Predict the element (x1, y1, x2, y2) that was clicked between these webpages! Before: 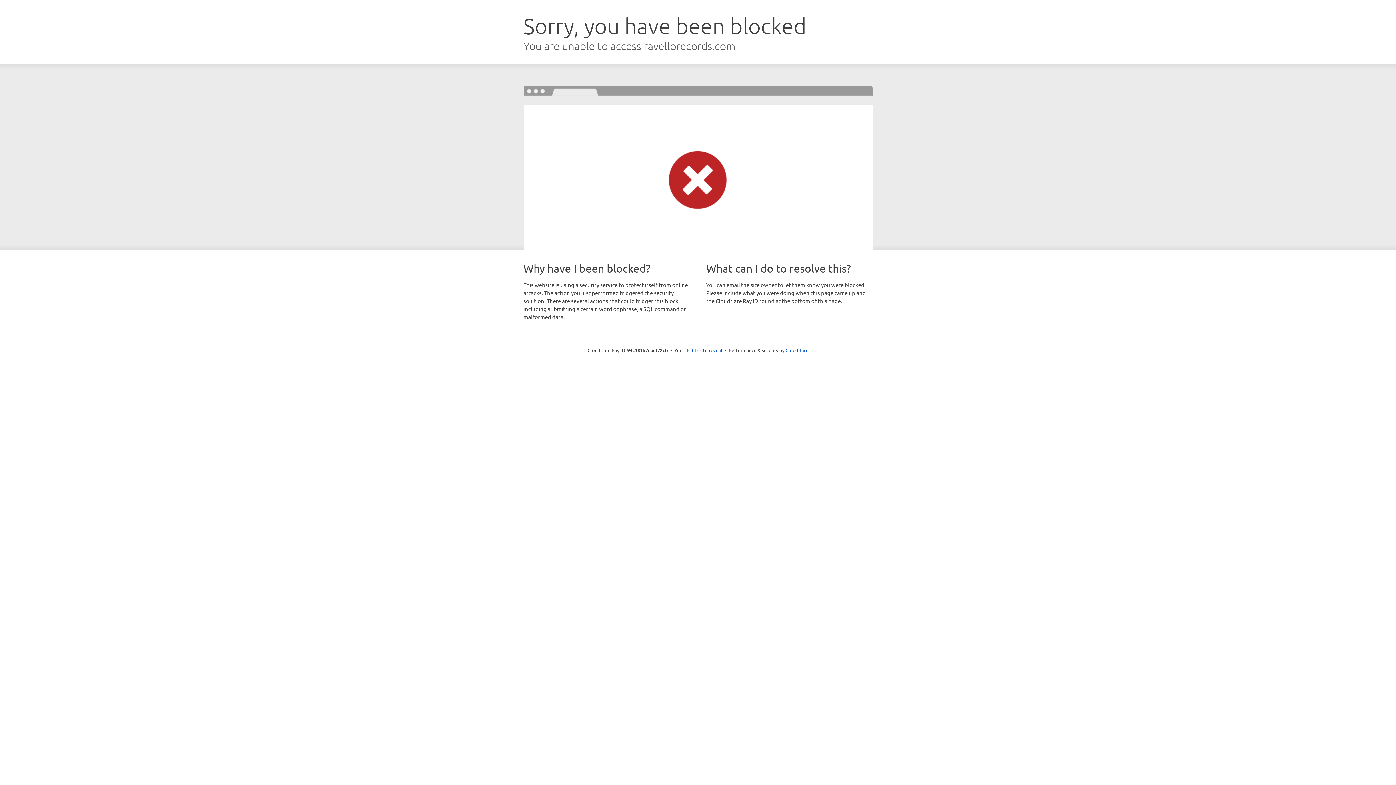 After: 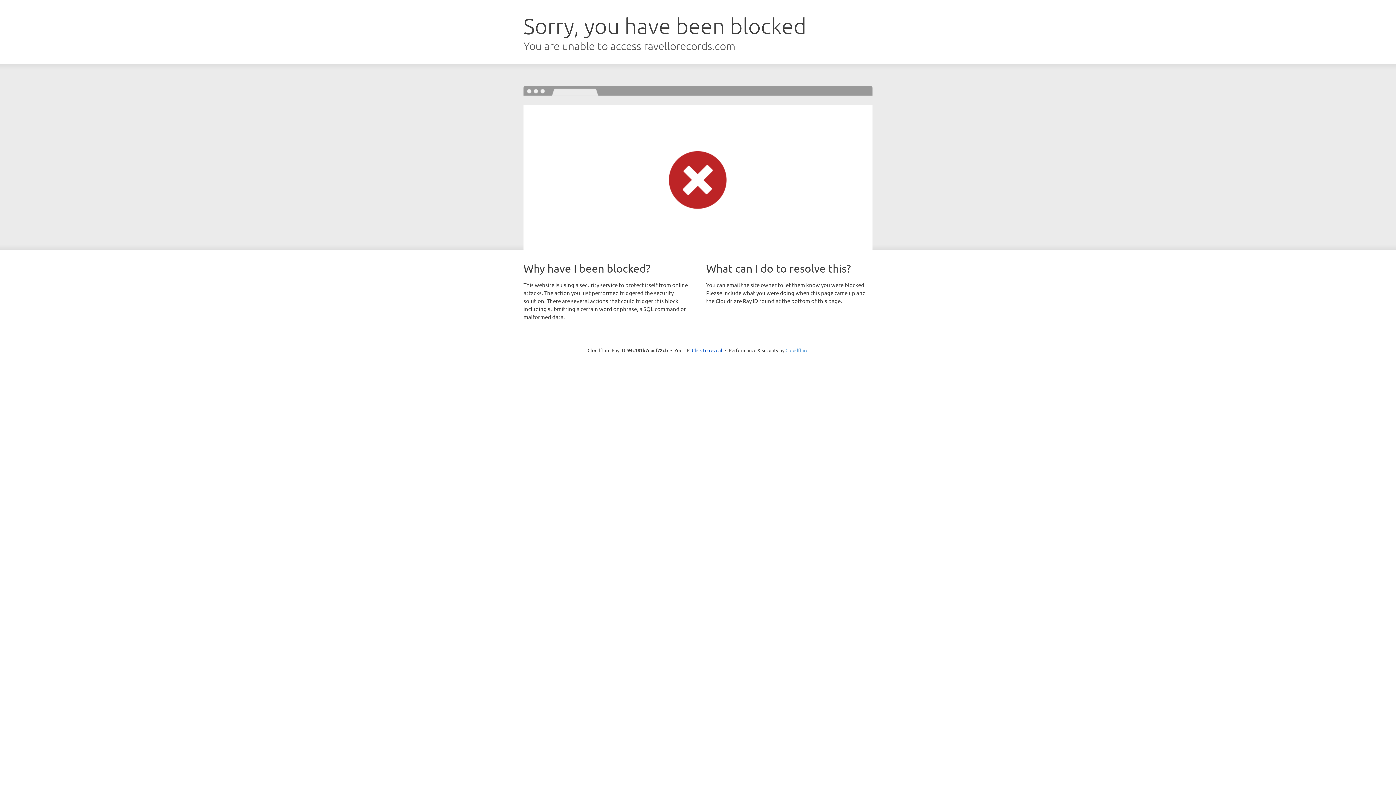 Action: bbox: (785, 347, 808, 353) label: Cloudflare